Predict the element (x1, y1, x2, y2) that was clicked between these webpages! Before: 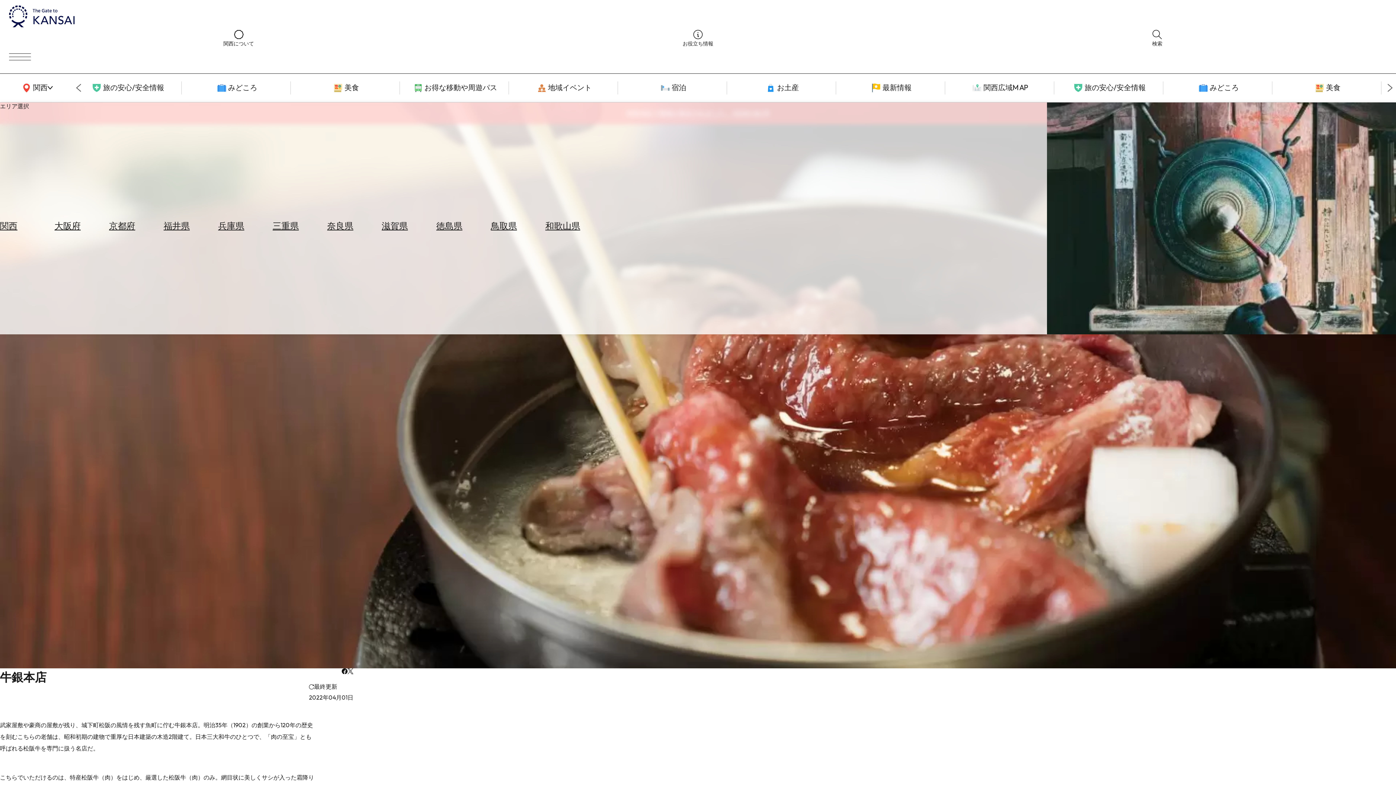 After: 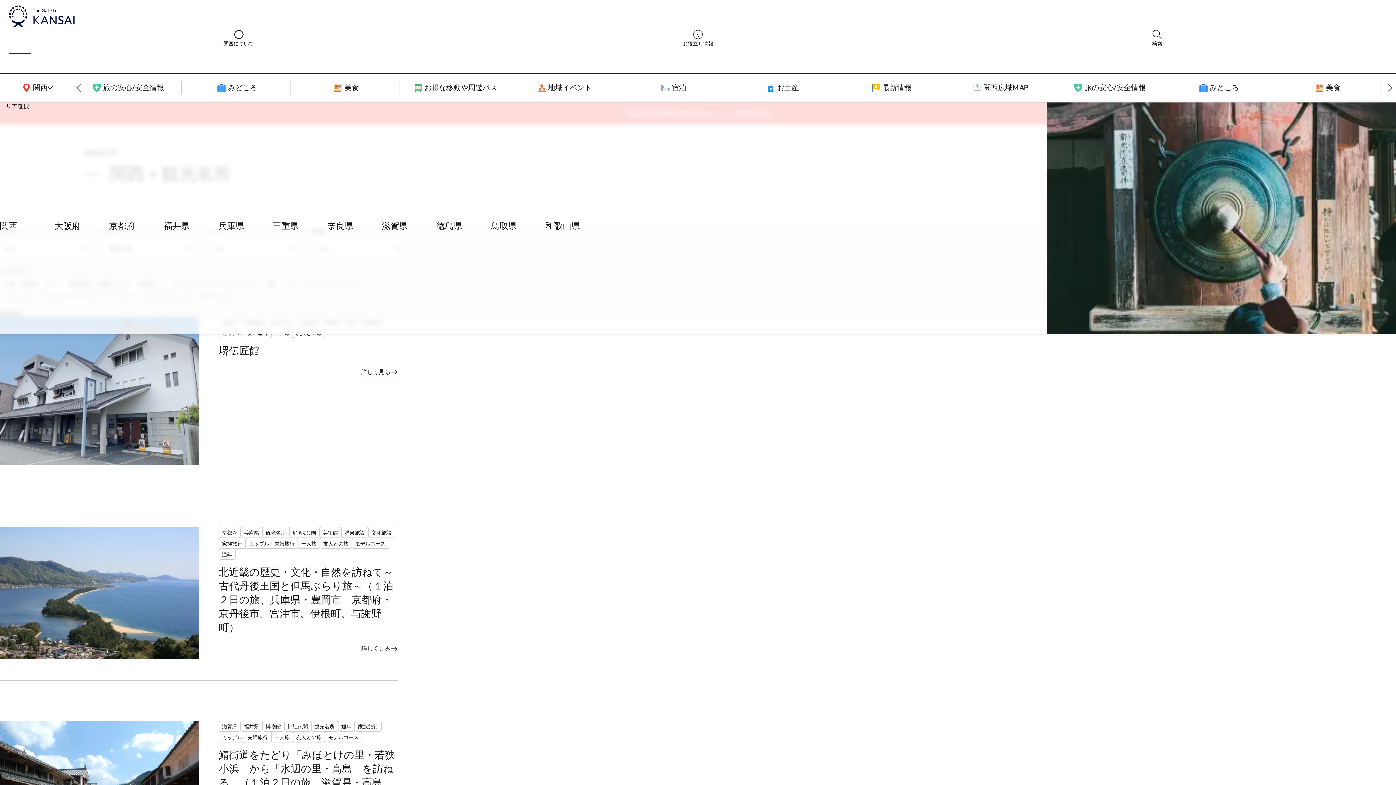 Action: label: みどころ bbox: (1163, 81, 1272, 94)